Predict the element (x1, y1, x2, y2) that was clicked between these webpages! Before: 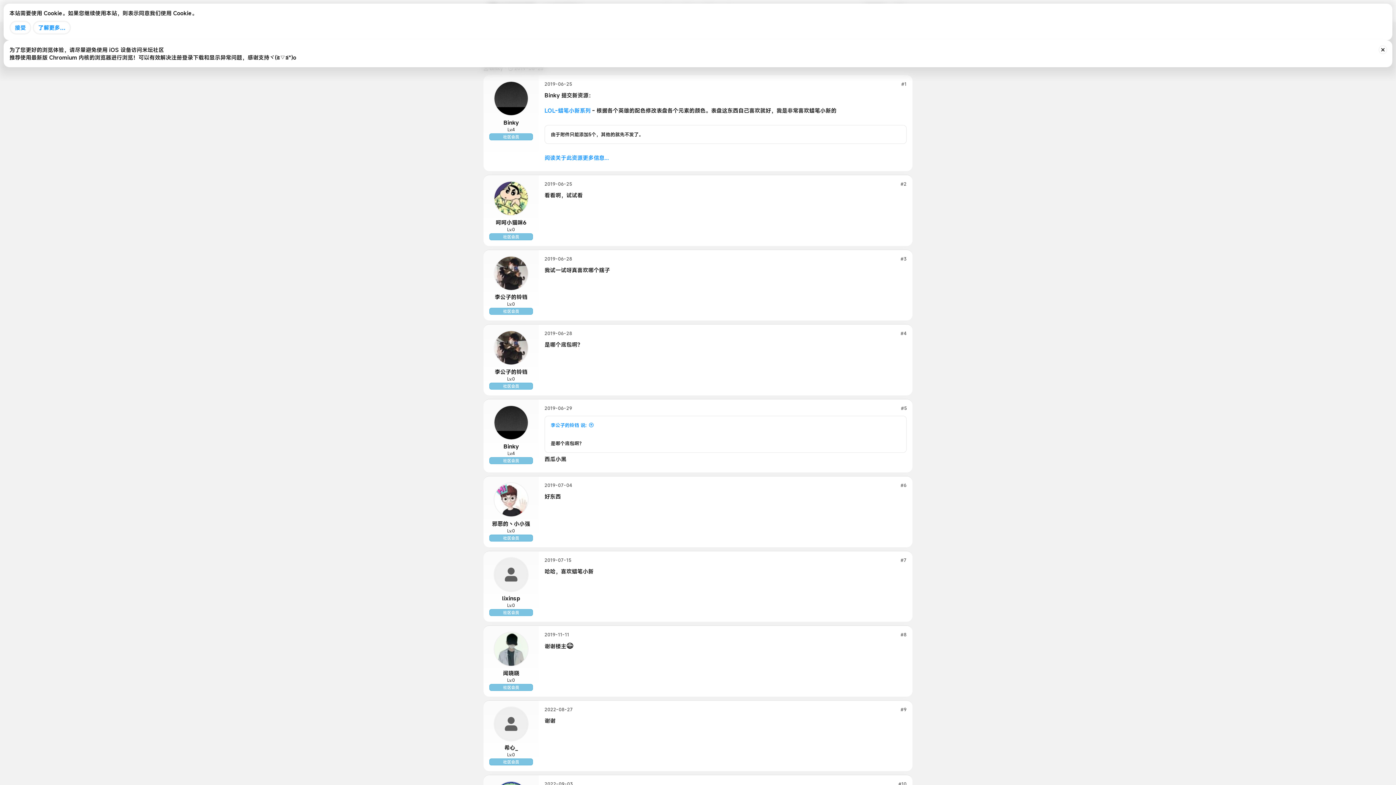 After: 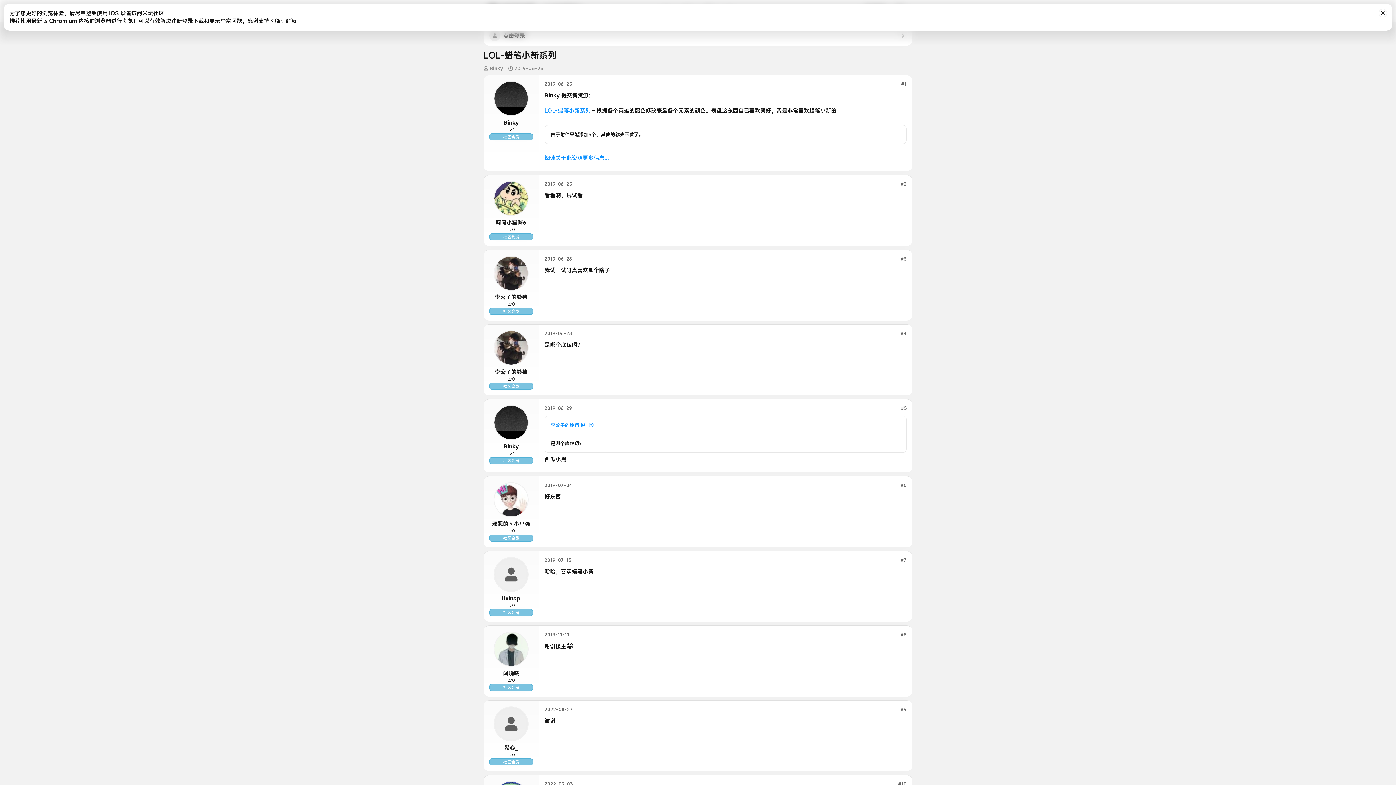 Action: bbox: (9, 20, 31, 34) label: 接受